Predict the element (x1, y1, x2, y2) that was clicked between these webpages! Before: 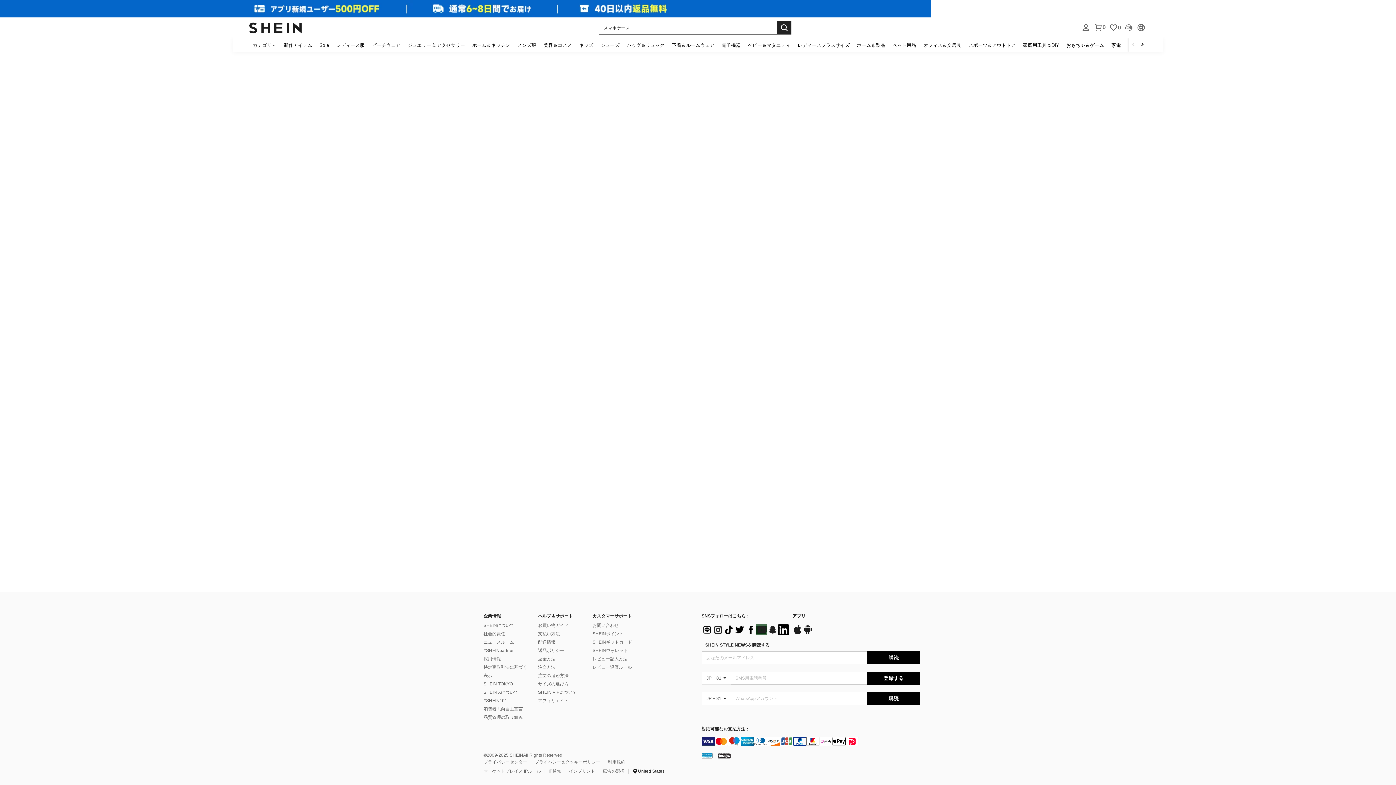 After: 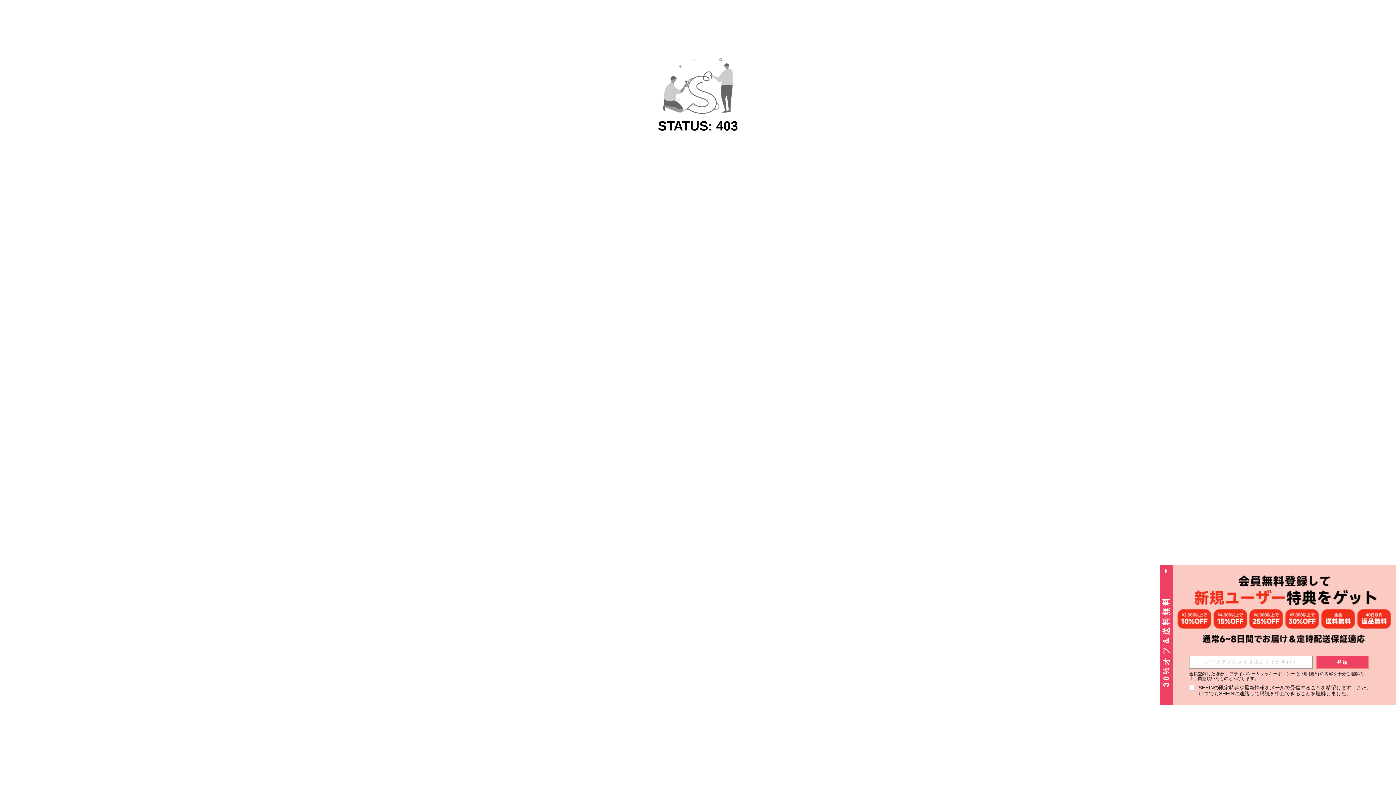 Action: label: Sale bbox: (316, 37, 332, 52)